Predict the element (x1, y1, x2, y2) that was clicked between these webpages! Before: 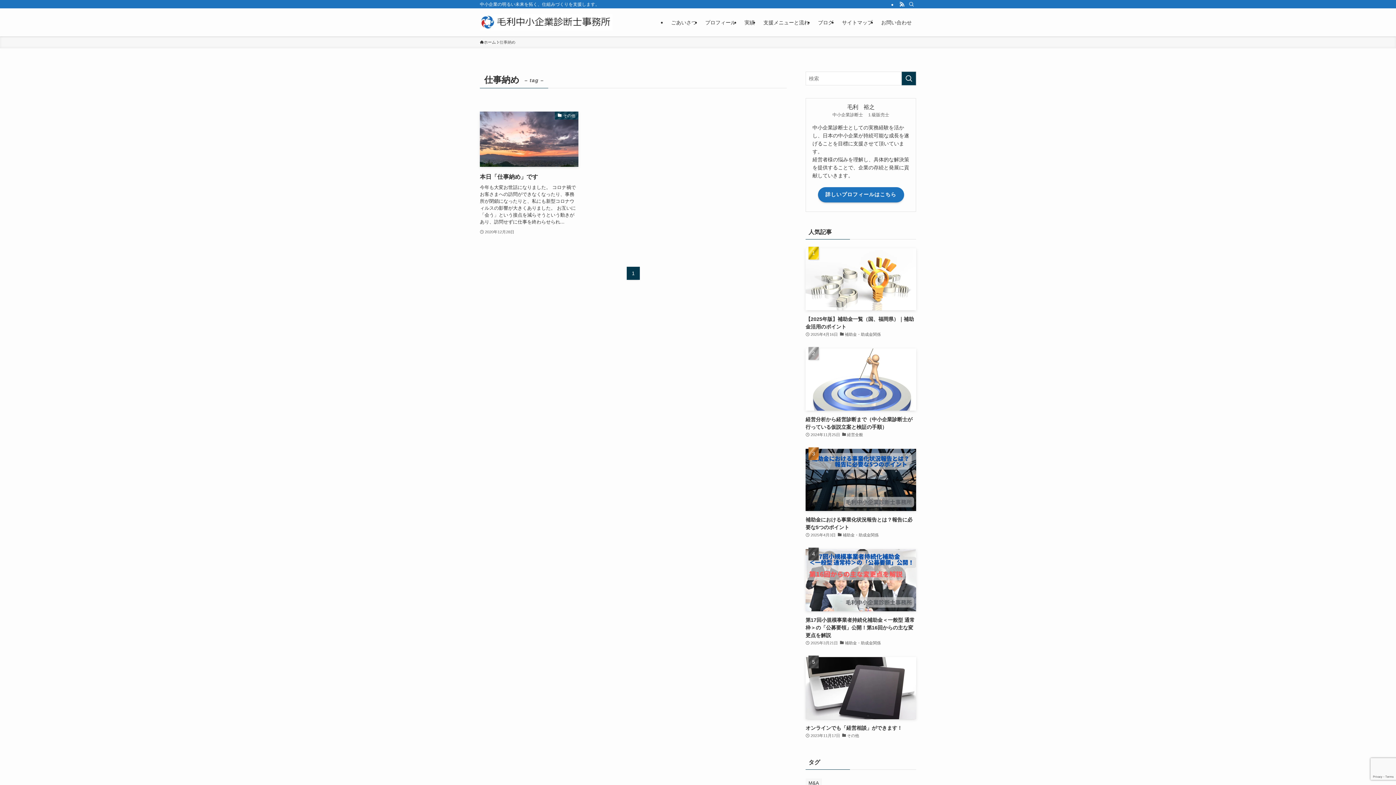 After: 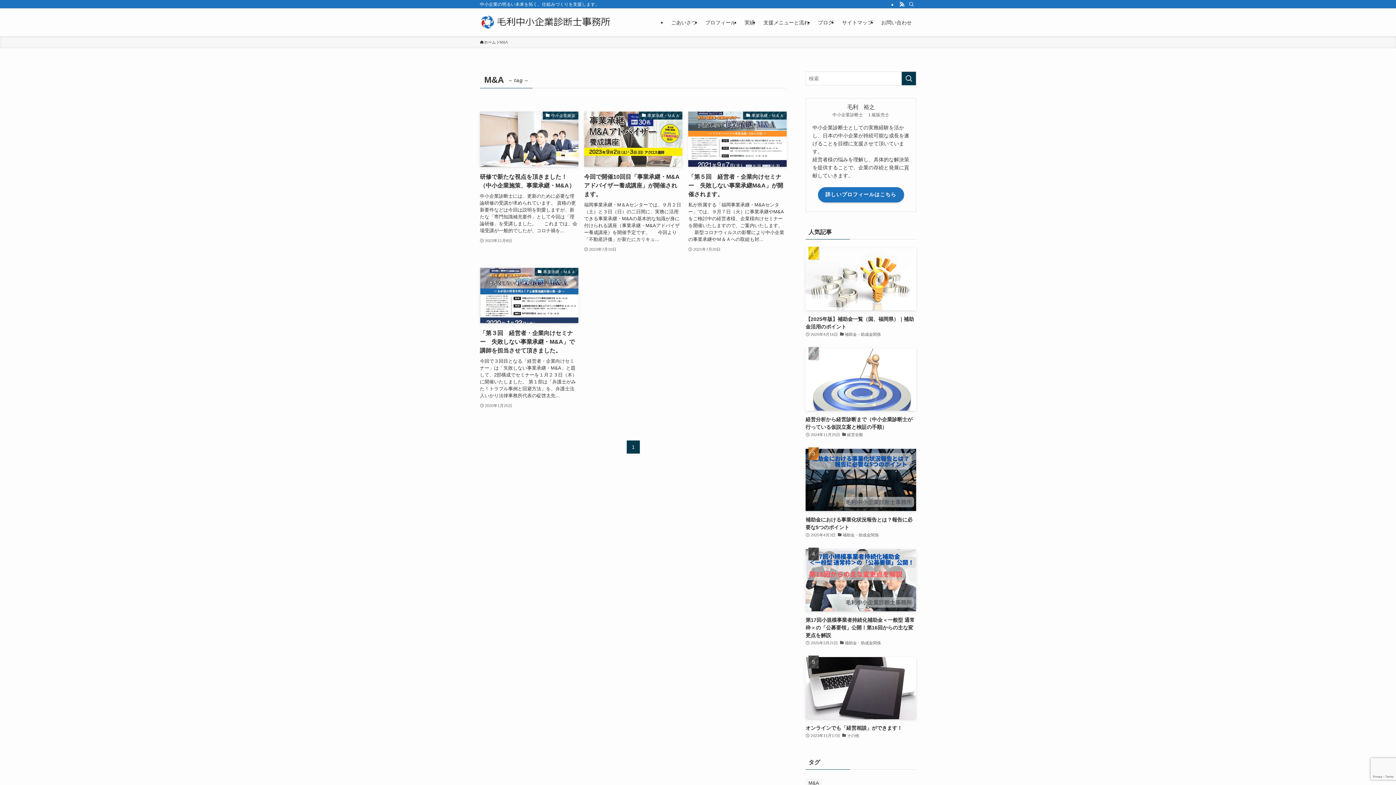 Action: bbox: (805, 778, 822, 787) label: M&A (4個の項目)